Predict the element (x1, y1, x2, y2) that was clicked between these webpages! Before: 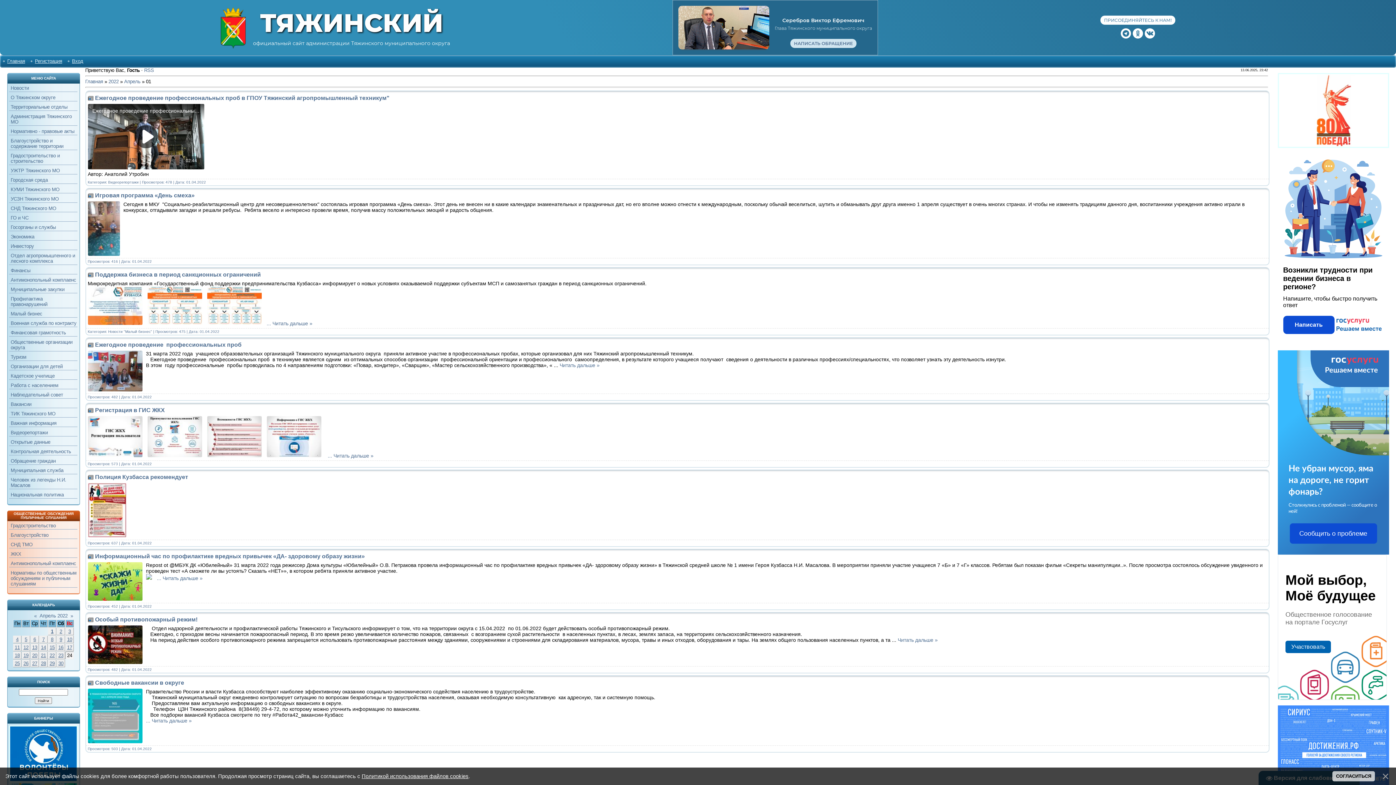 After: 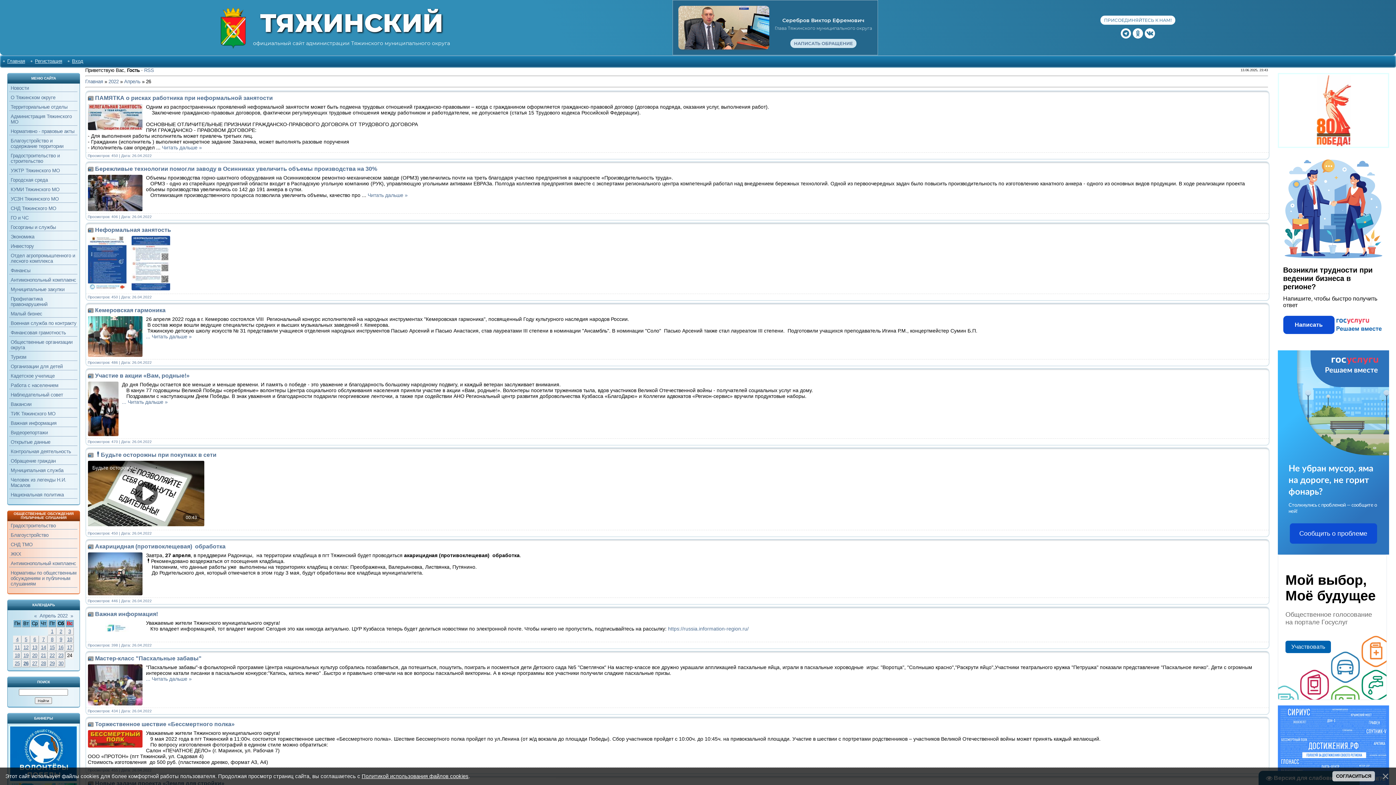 Action: label: 26 bbox: (23, 661, 28, 666)